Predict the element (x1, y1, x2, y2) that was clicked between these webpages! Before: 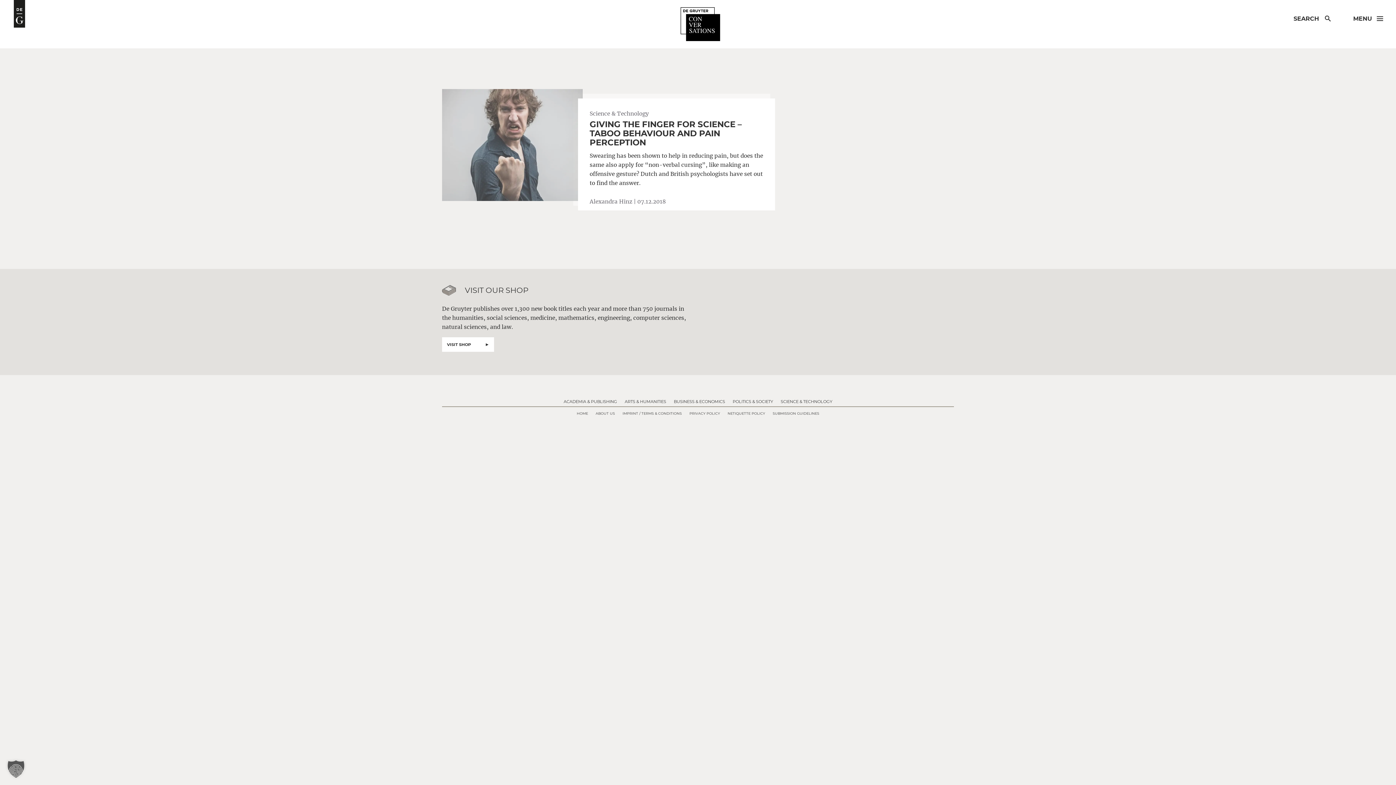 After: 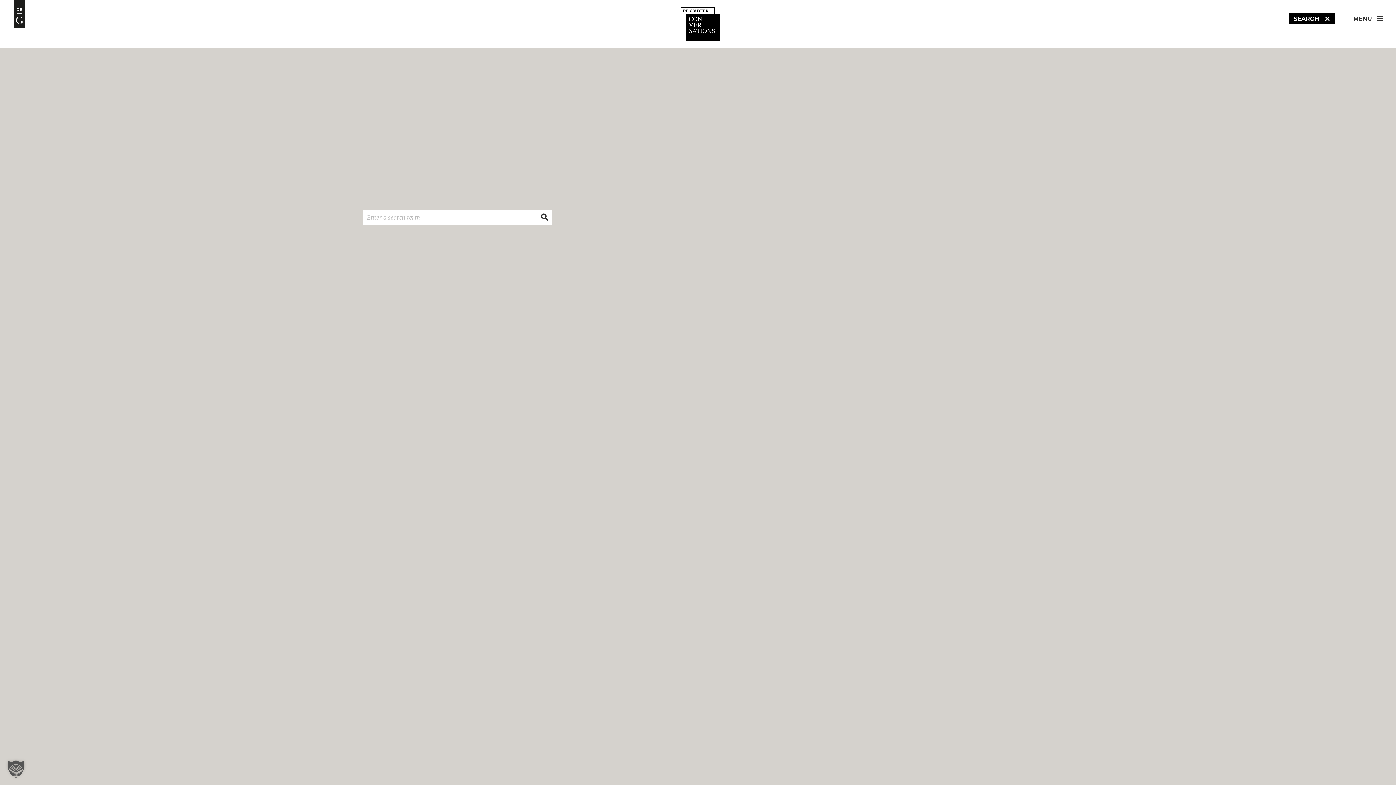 Action: bbox: (1289, 12, 1335, 24) label: SEARCH